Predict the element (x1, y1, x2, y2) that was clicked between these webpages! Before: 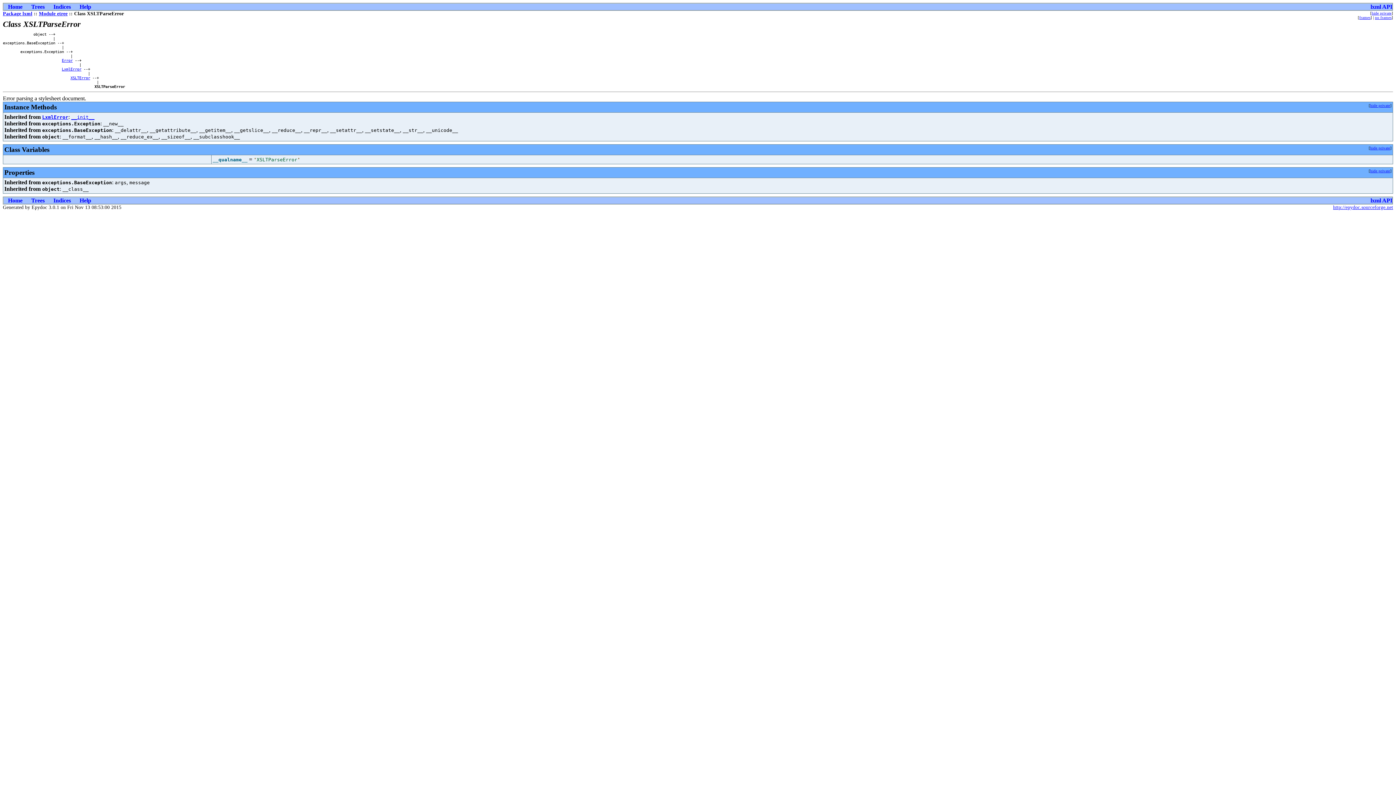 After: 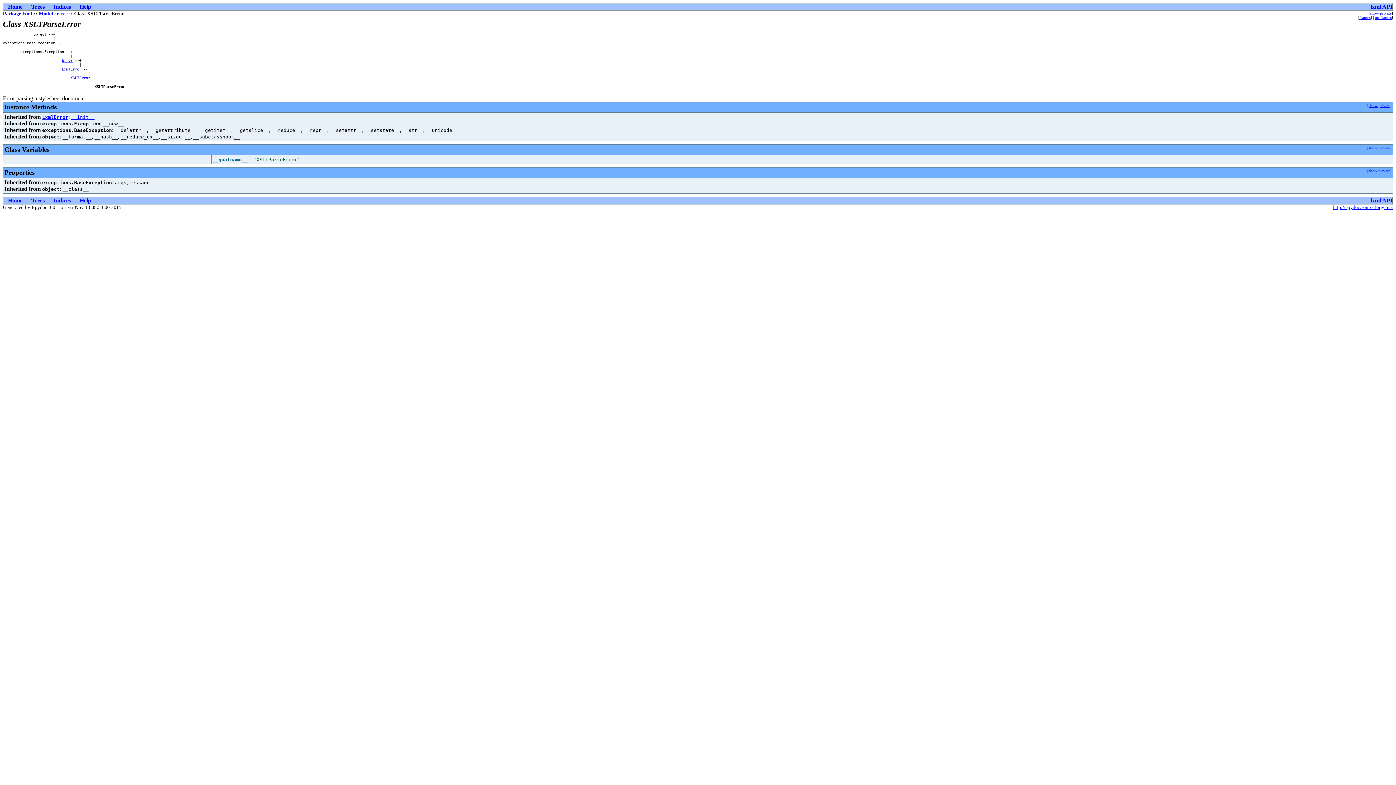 Action: bbox: (1370, 168, 1390, 173) label: hide private